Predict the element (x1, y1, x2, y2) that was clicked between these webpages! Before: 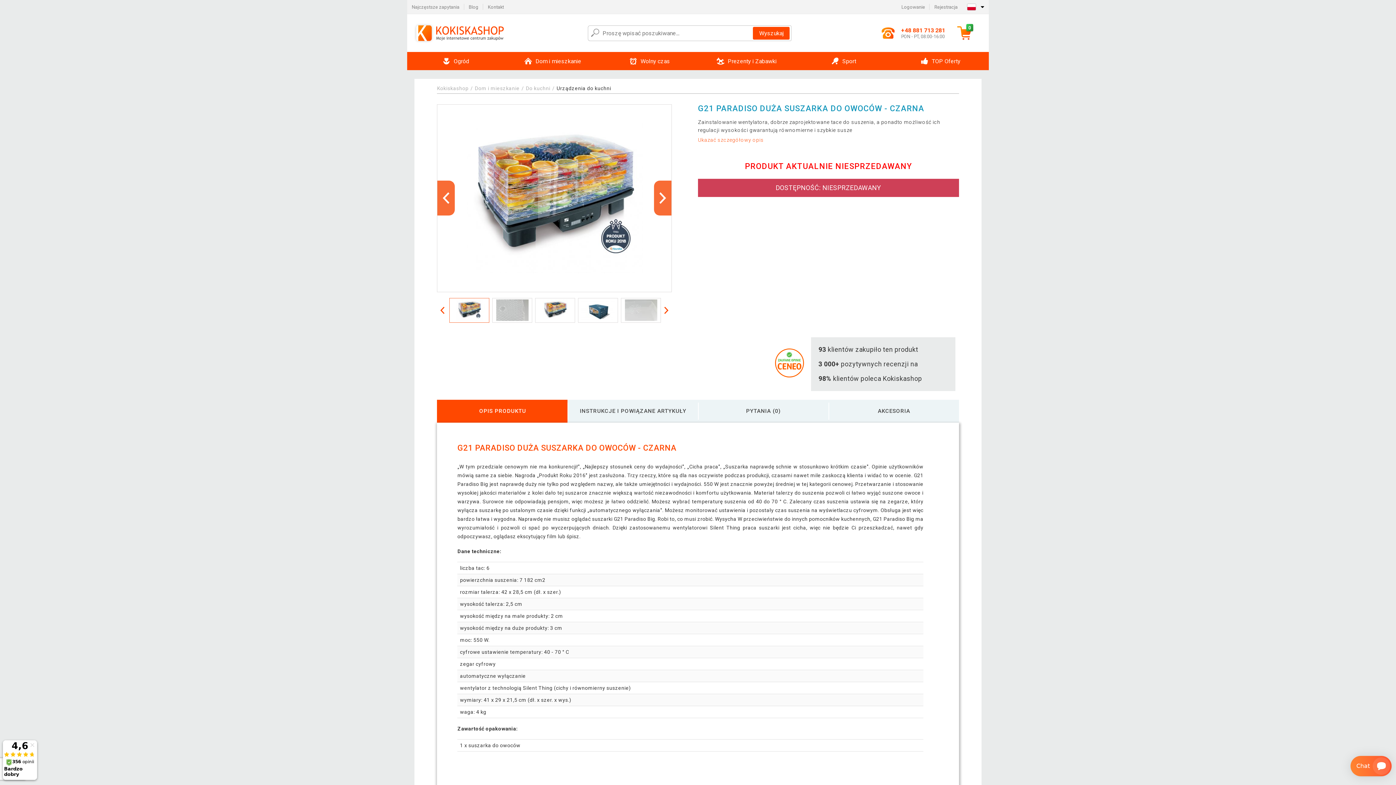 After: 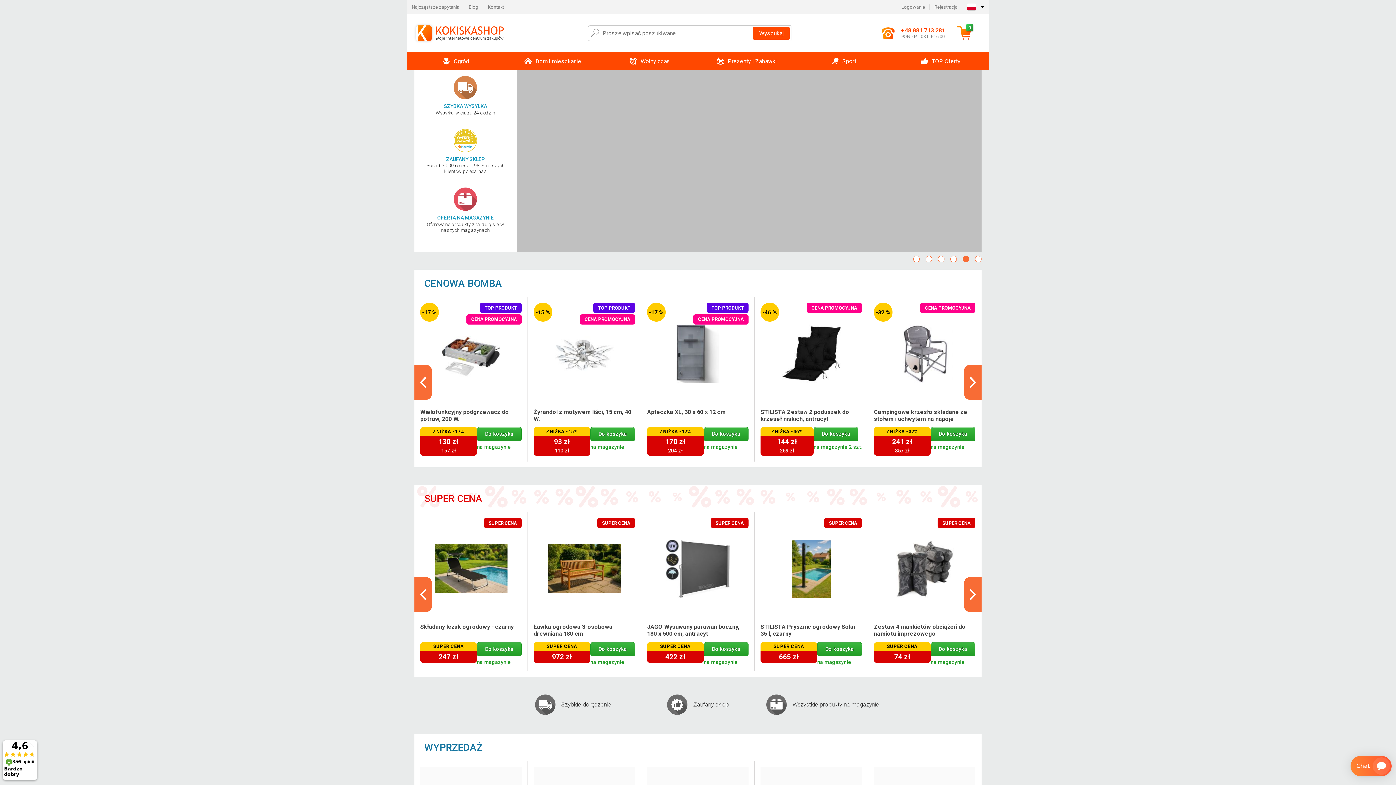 Action: bbox: (413, 22, 504, 44)